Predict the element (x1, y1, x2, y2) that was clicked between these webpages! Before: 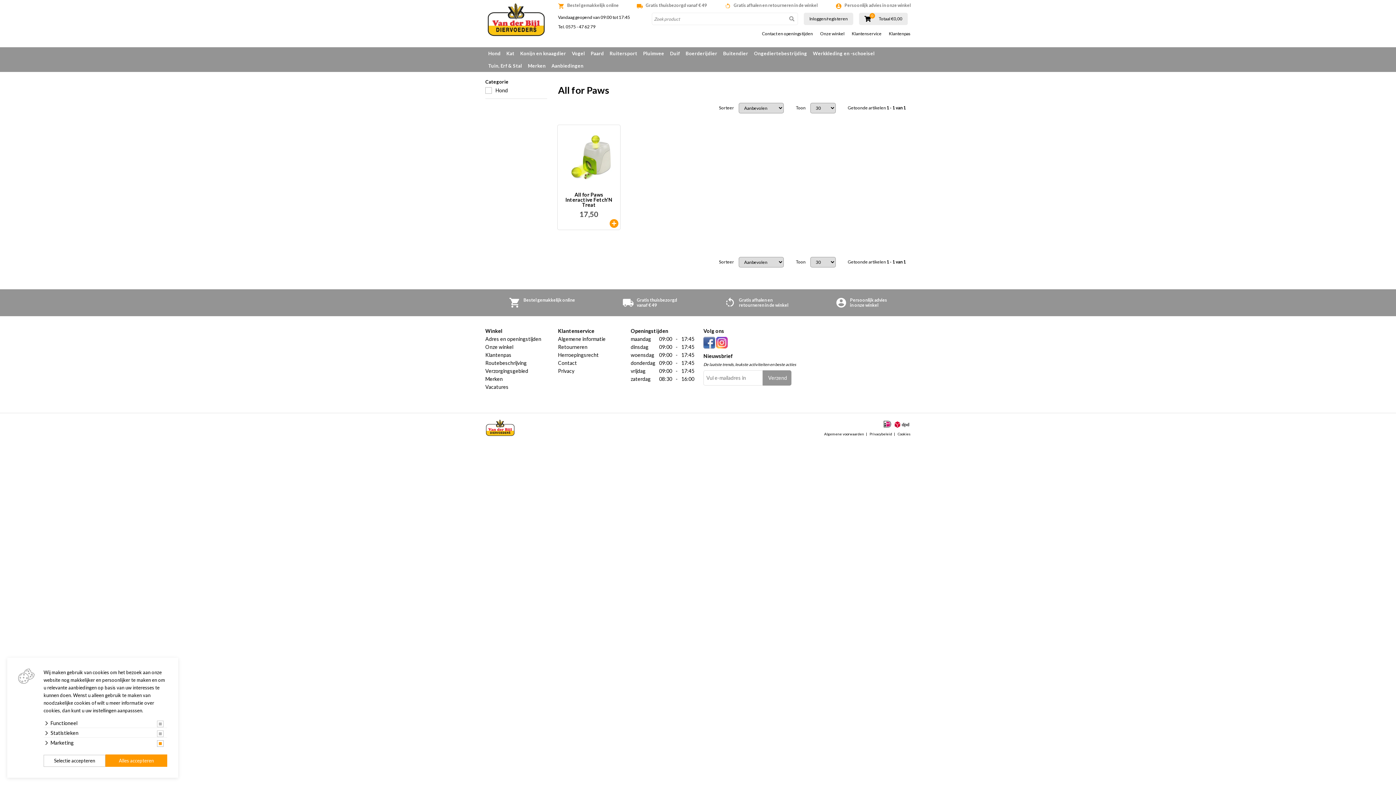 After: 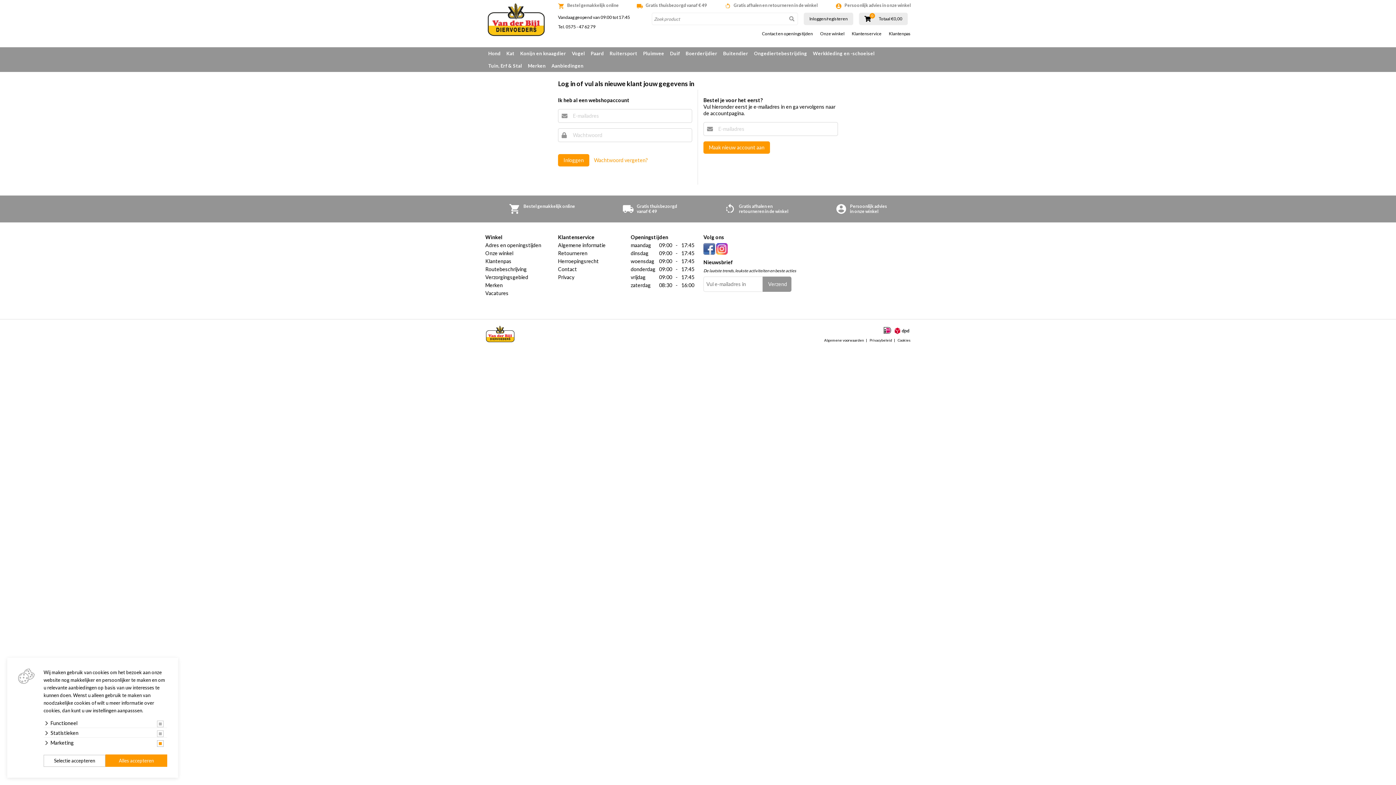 Action: label: Inloggen/registeren bbox: (804, 12, 853, 25)